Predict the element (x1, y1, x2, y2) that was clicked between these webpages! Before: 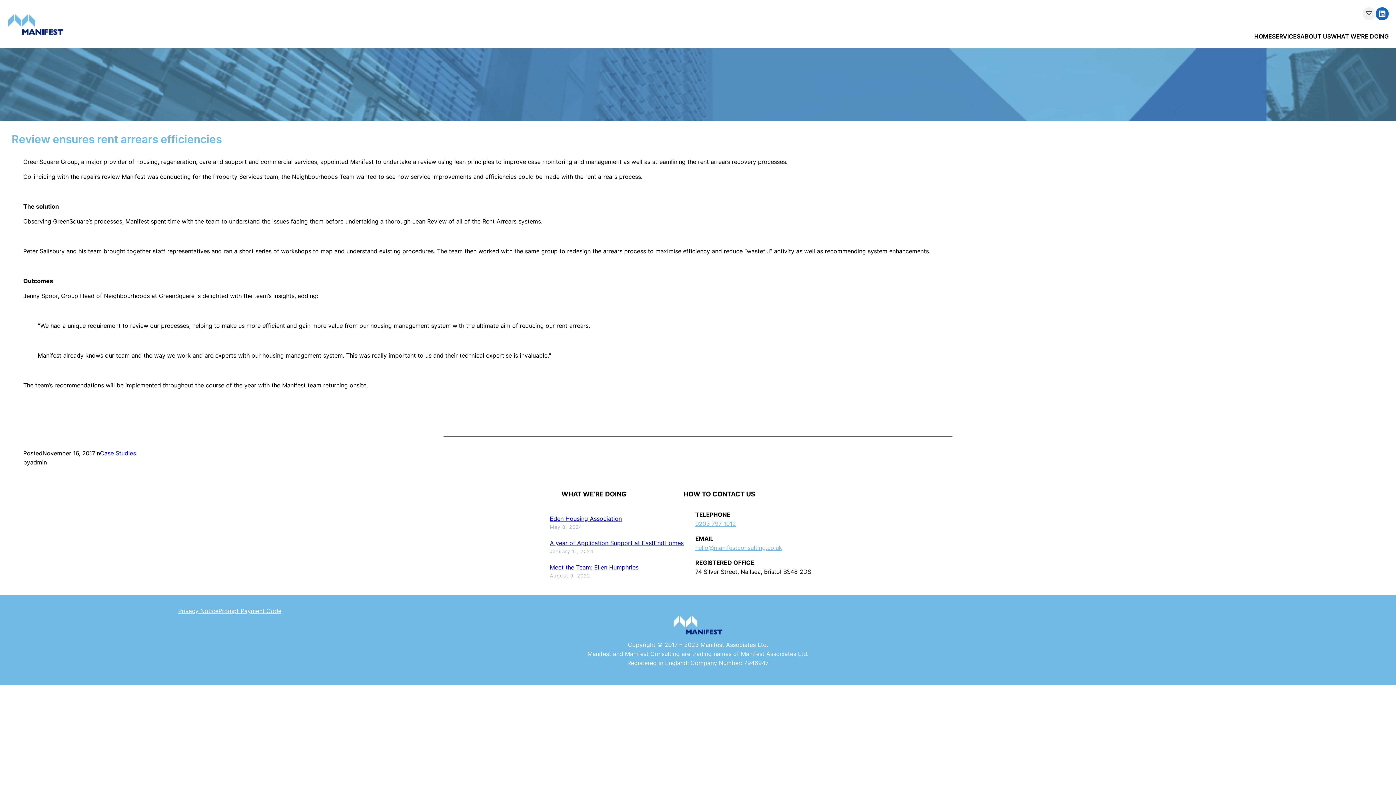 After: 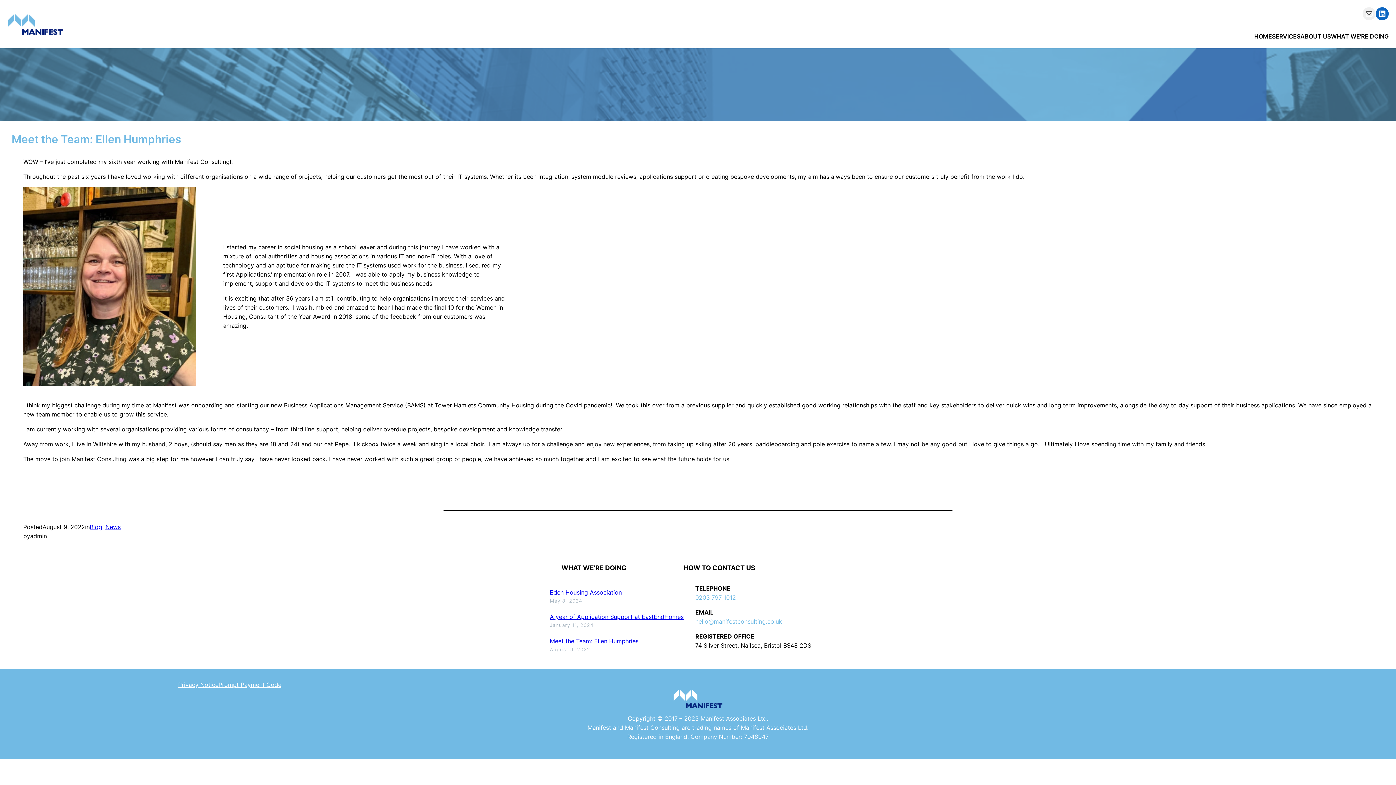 Action: bbox: (550, 562, 638, 572) label: Meet the Team: Ellen Humphries